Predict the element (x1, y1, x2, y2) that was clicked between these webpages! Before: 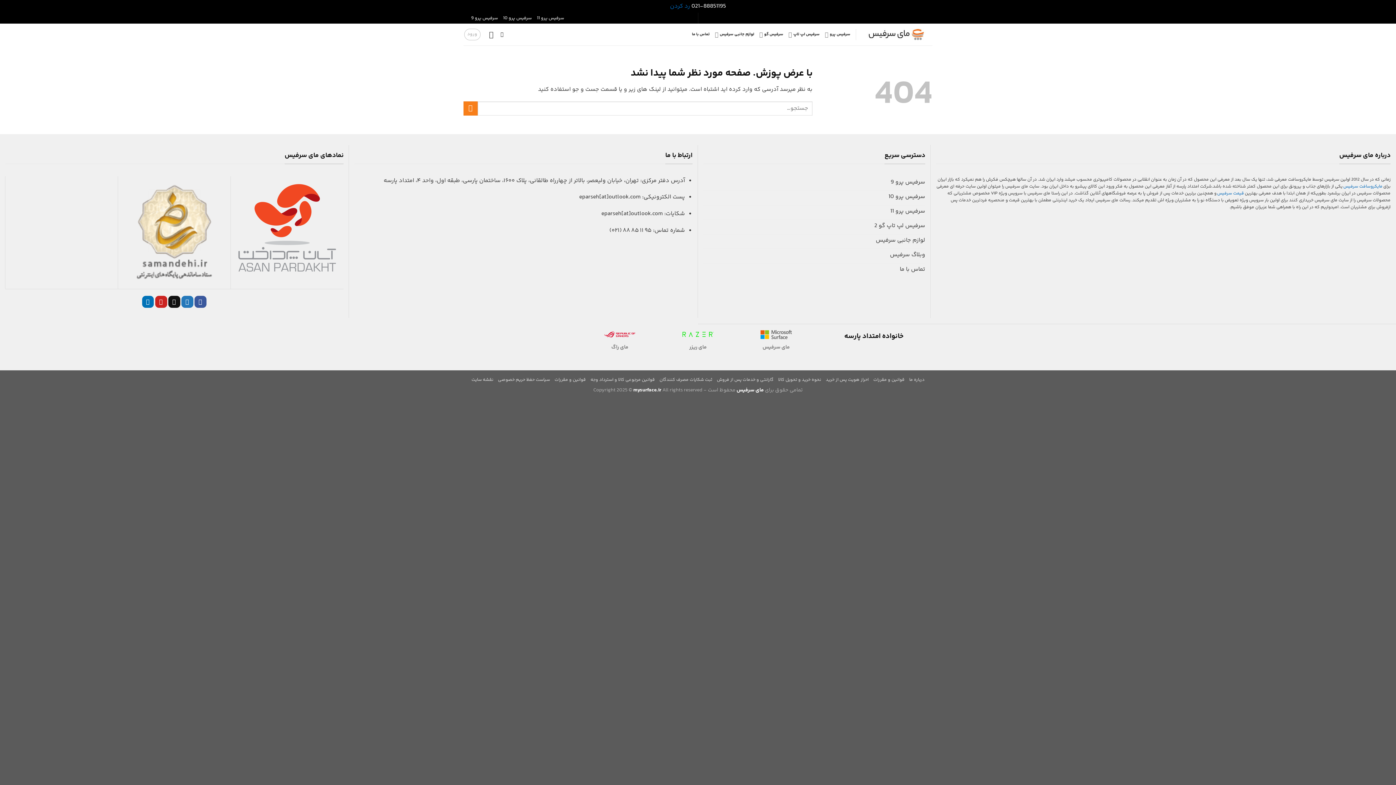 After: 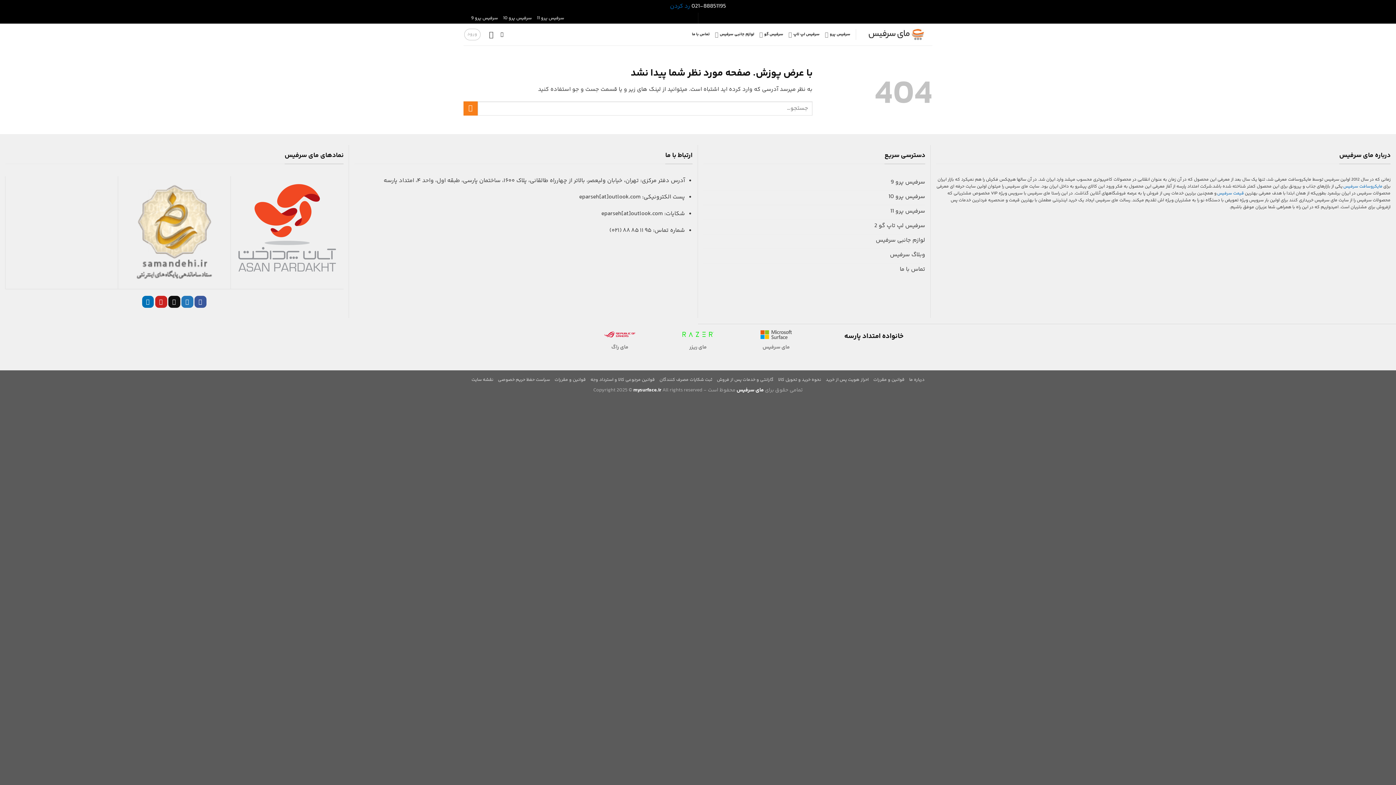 Action: bbox: (682, 330, 713, 339)